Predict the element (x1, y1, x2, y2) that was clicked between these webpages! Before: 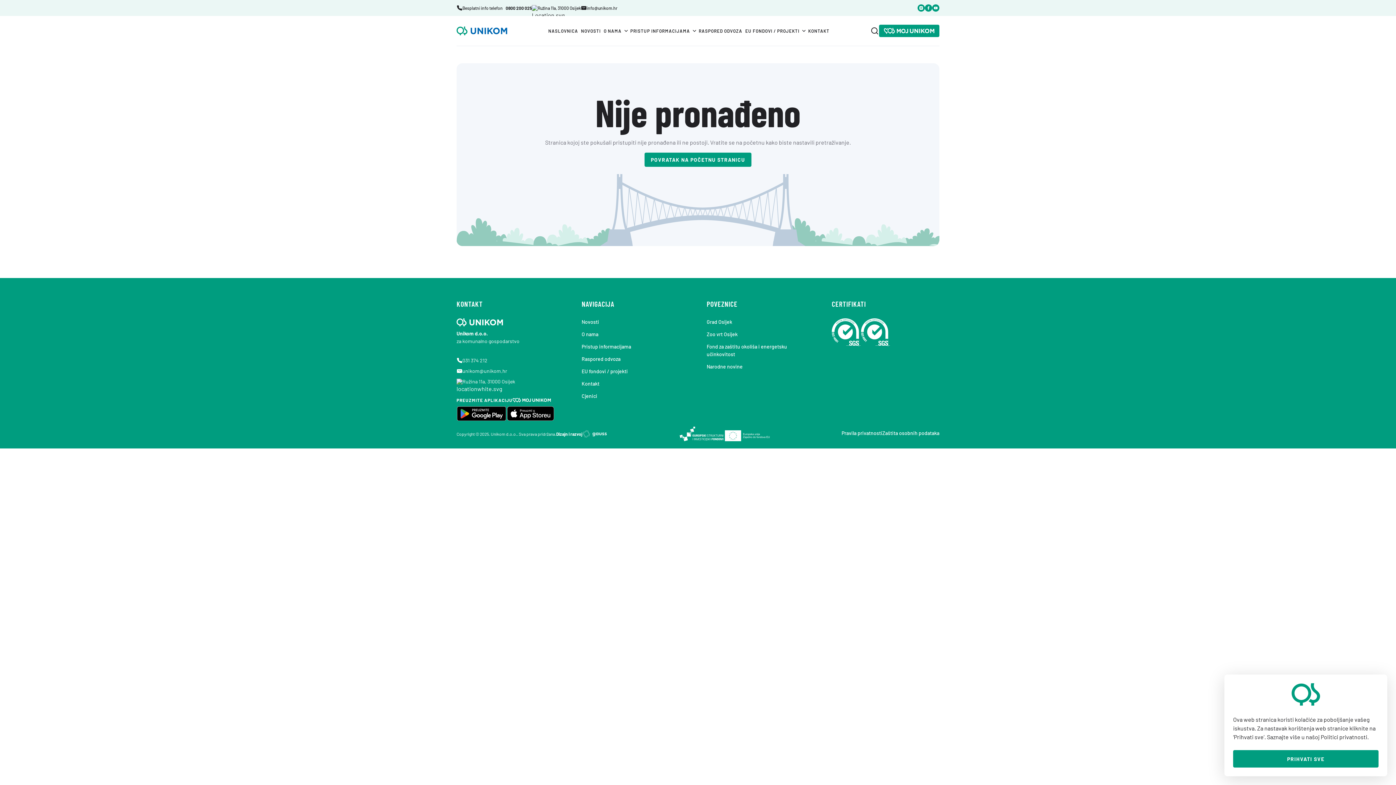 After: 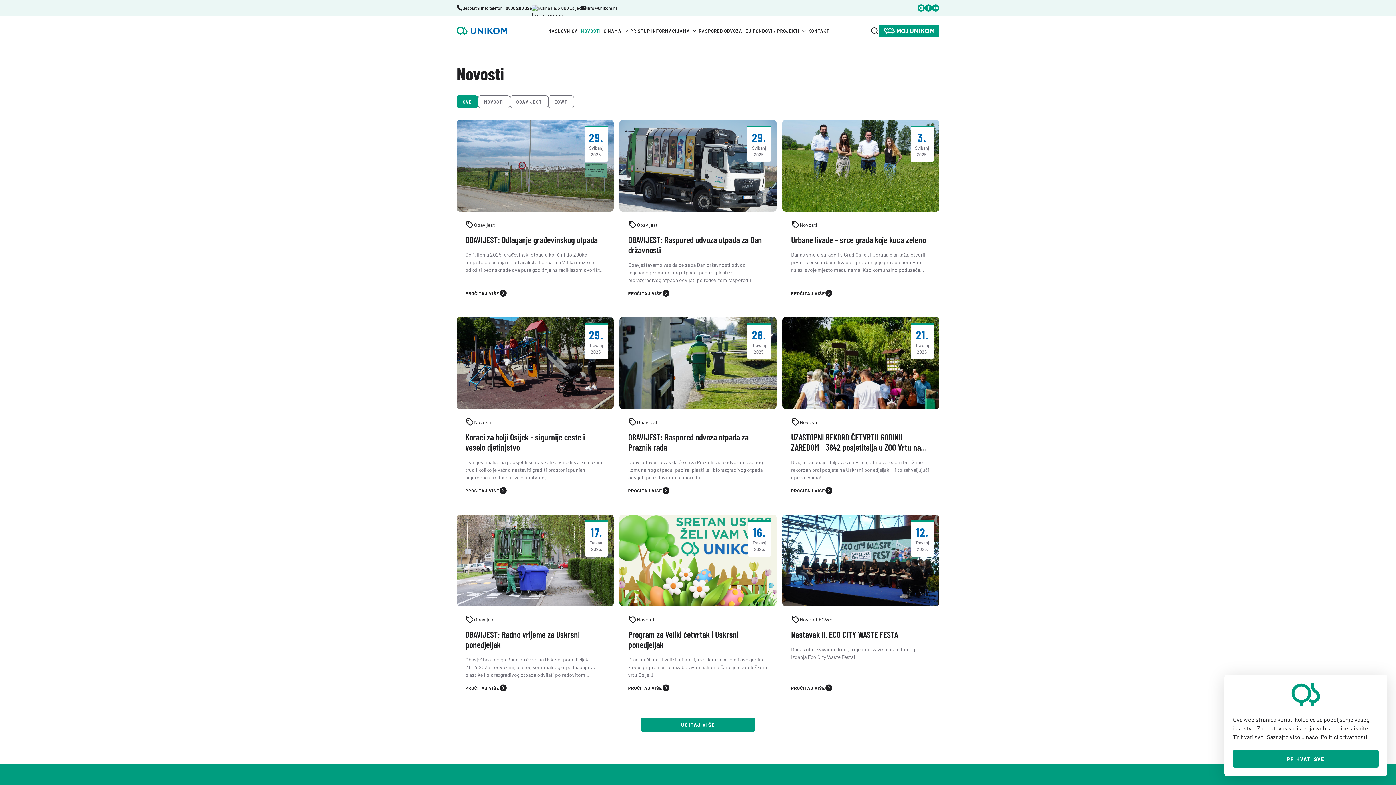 Action: bbox: (581, 318, 599, 327) label: Novosti